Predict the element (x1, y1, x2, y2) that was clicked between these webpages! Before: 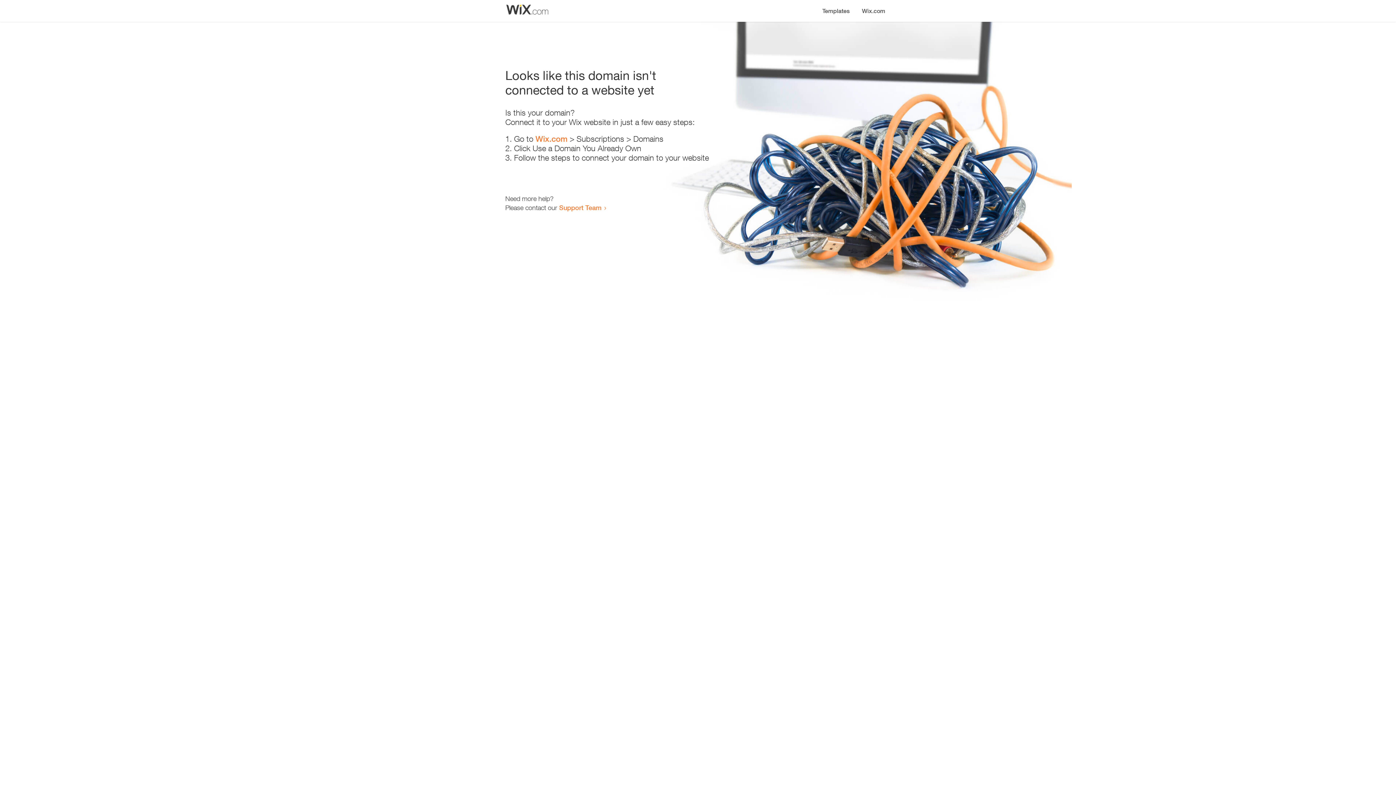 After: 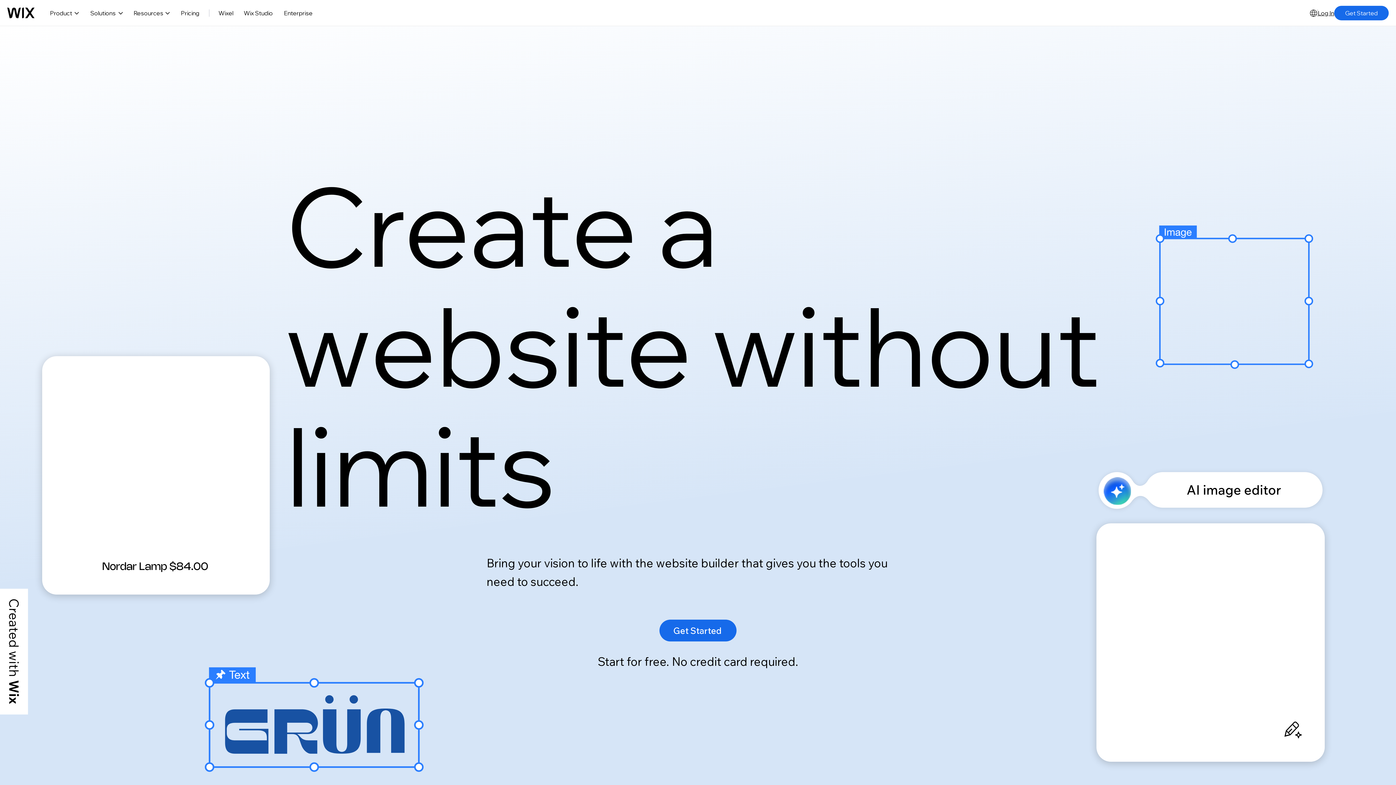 Action: bbox: (535, 134, 567, 143) label: Wix.com